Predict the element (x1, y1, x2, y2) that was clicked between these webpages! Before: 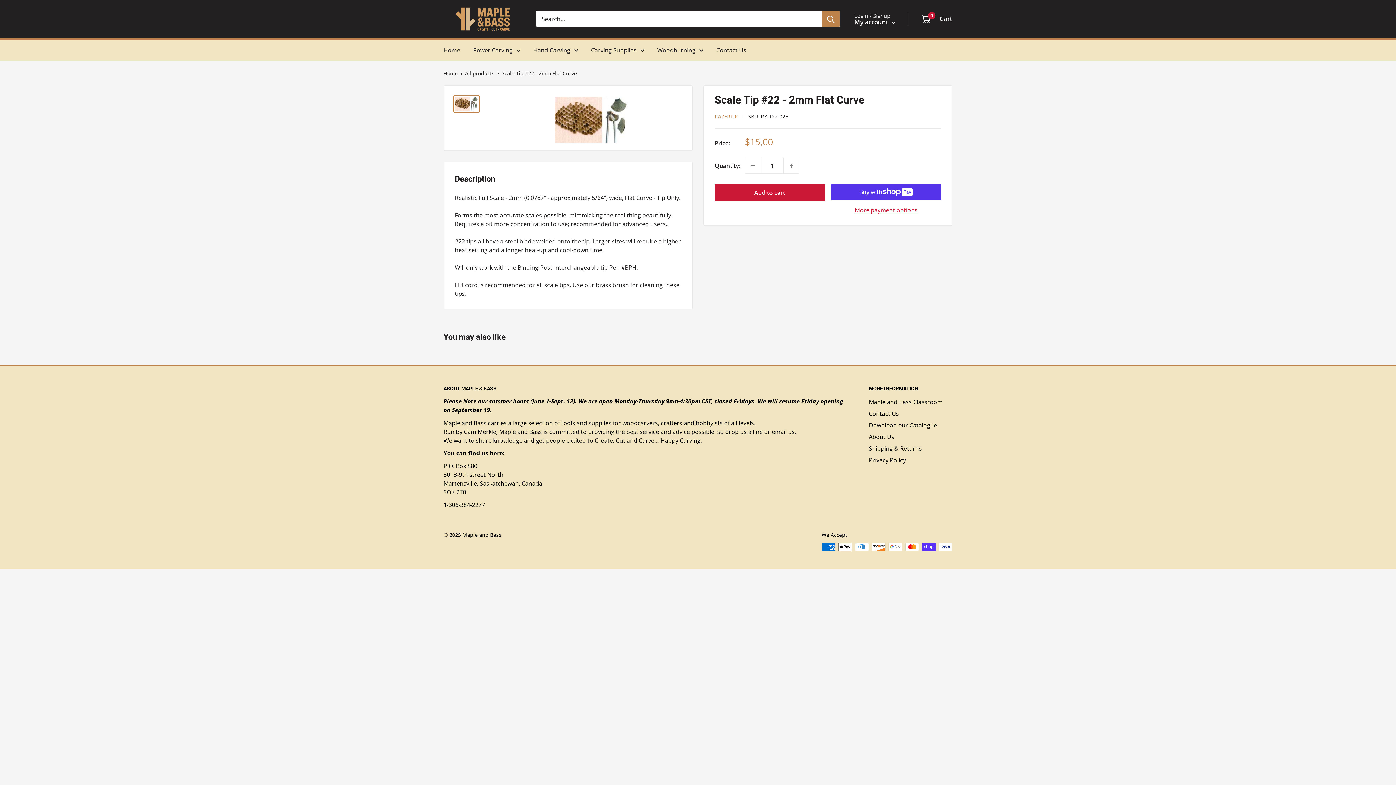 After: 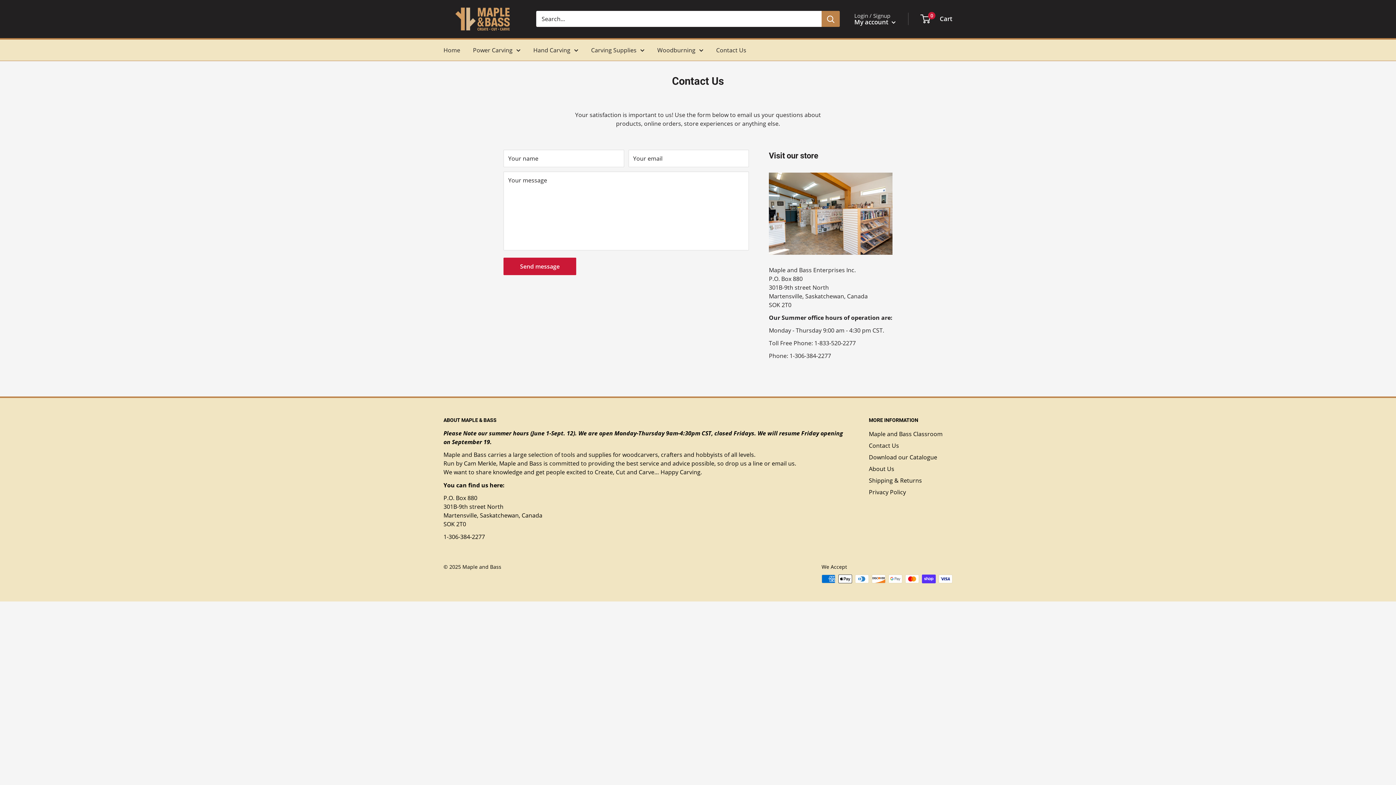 Action: bbox: (869, 408, 952, 419) label: Contact Us